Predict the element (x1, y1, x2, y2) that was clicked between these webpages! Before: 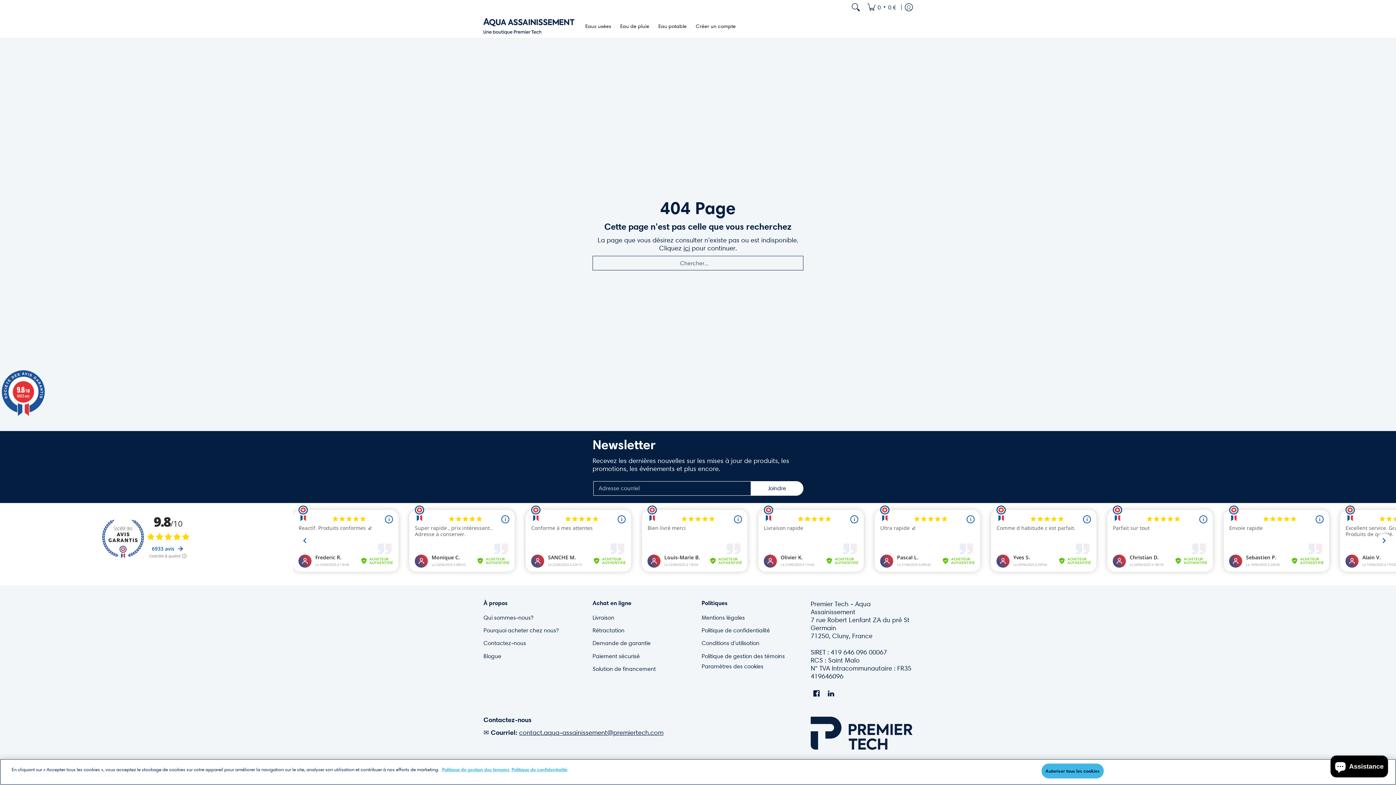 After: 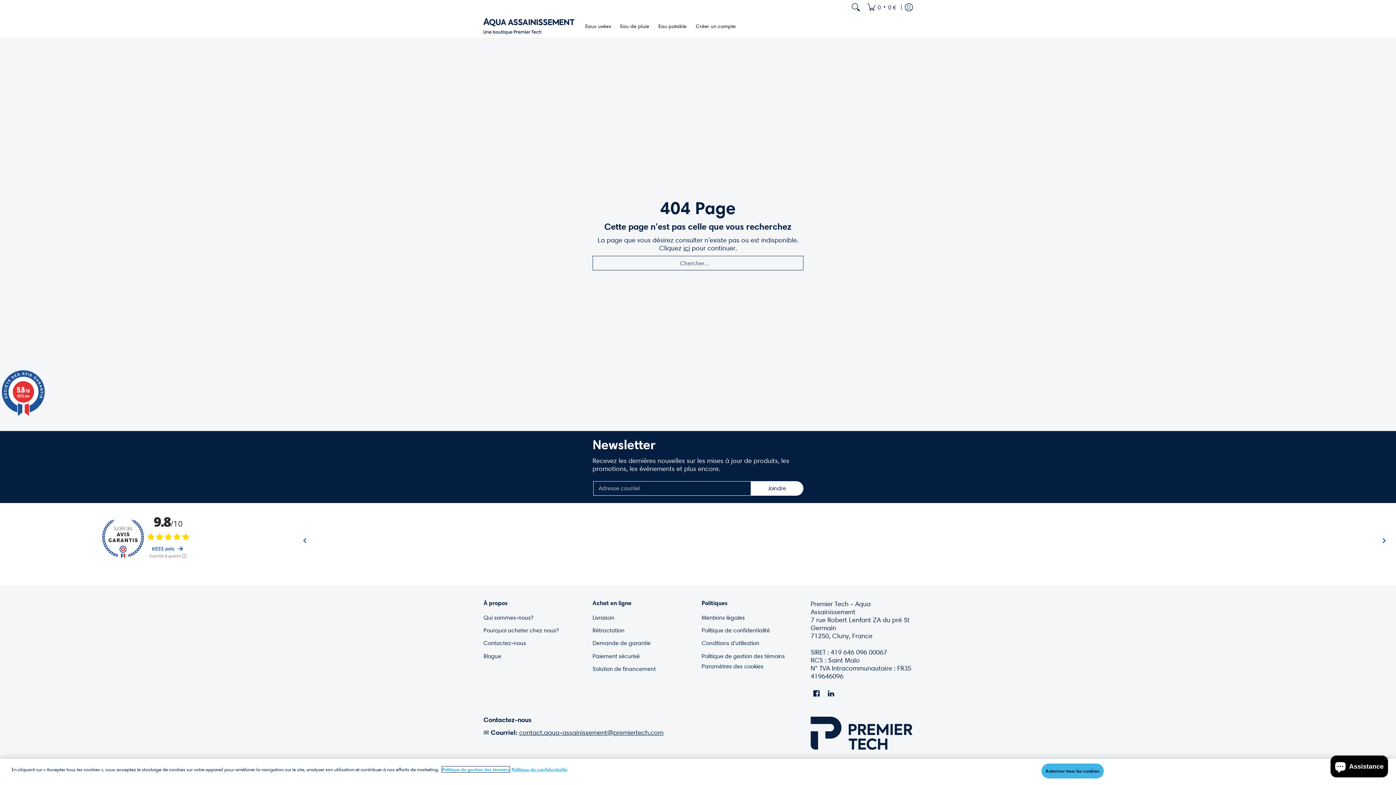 Action: label: Pour en savoir plus sur la protection de votre vie privée, s'ouvre dans un nouvel onglet bbox: (442, 766, 509, 772)